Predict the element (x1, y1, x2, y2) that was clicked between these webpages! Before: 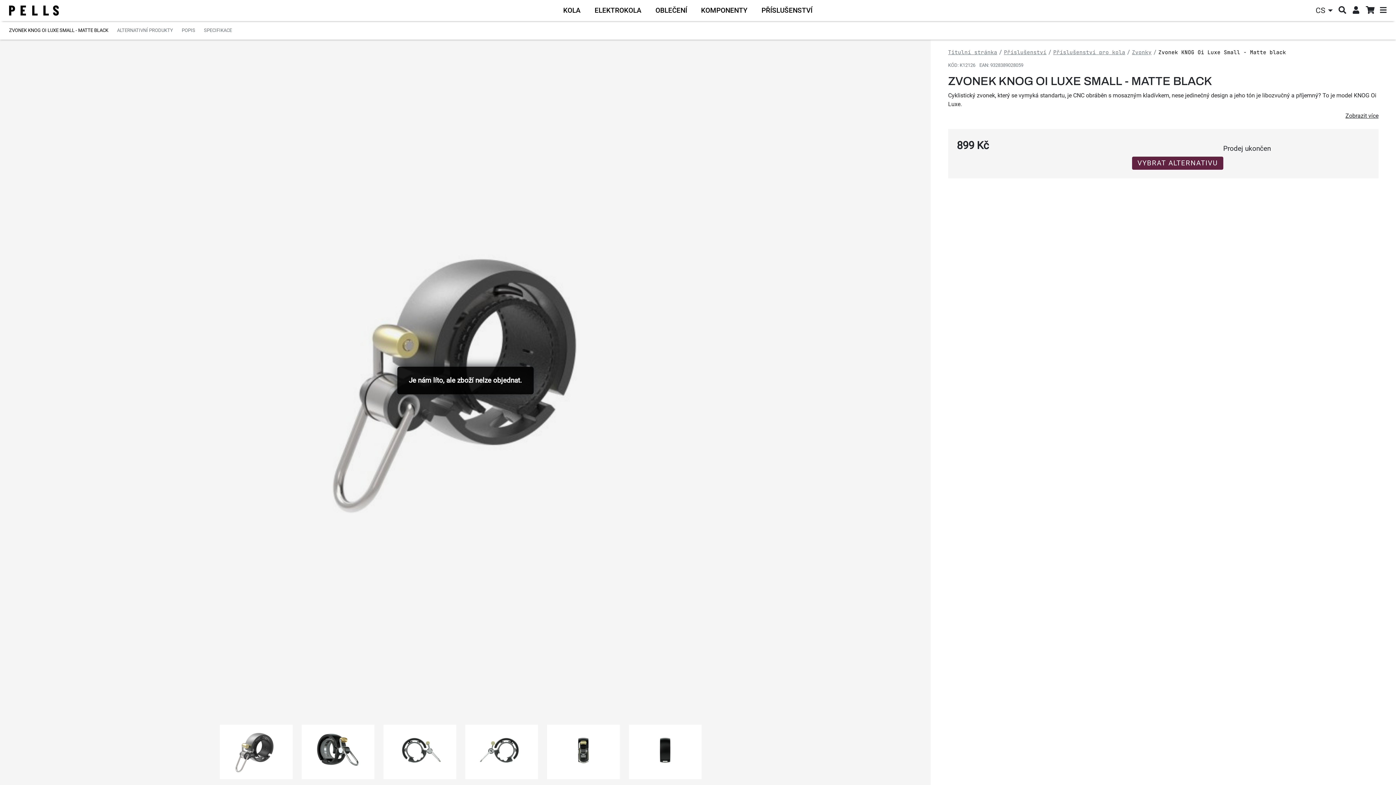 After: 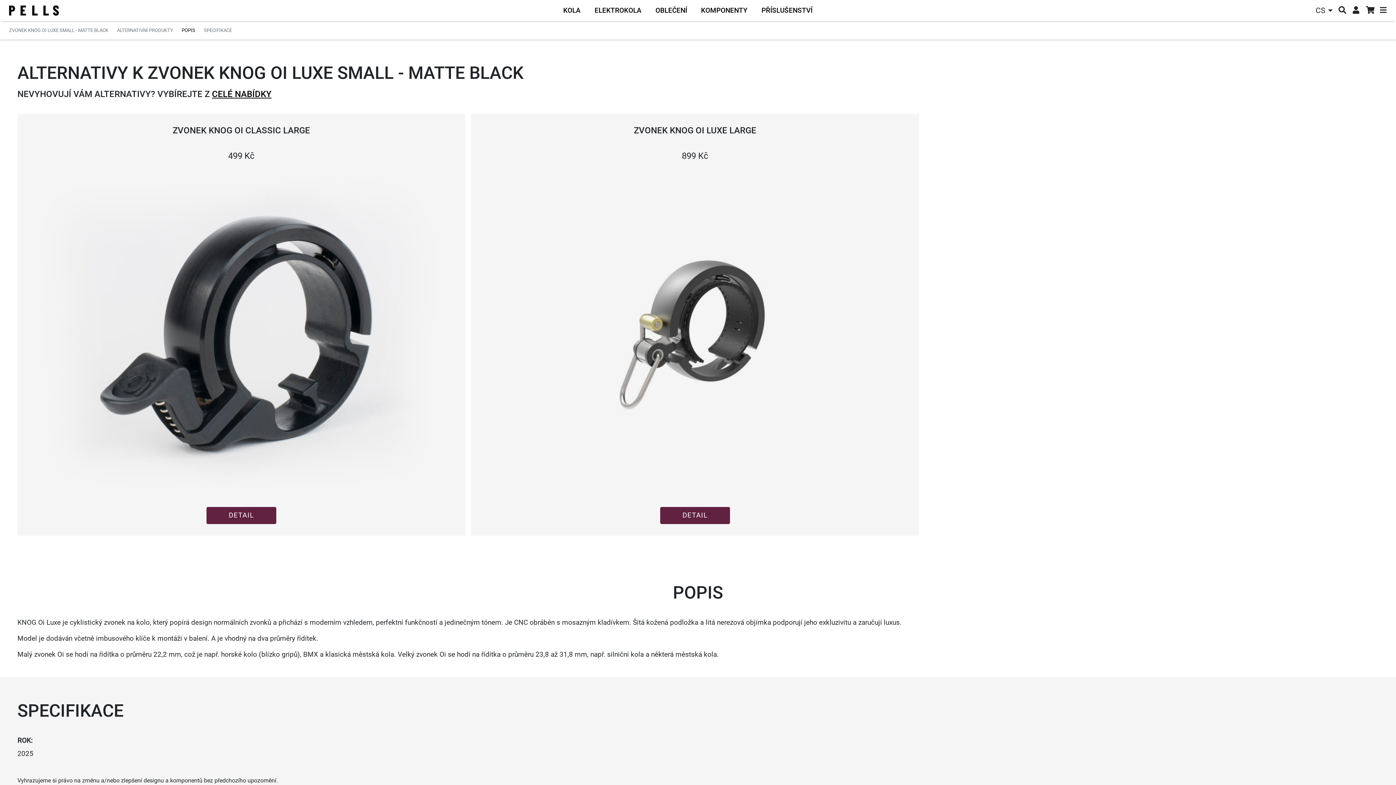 Action: label: VYBRAT ALTERNATIVU bbox: (1132, 156, 1223, 169)